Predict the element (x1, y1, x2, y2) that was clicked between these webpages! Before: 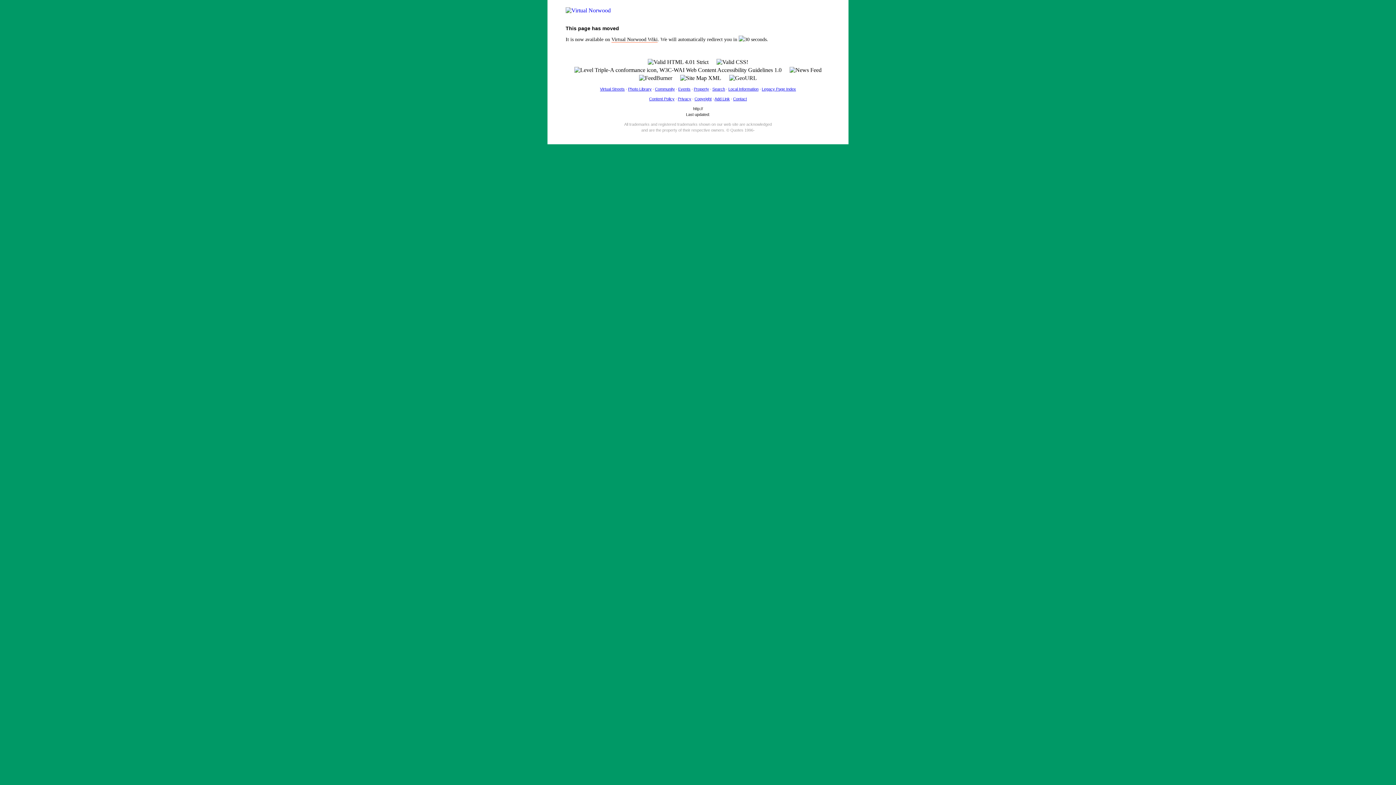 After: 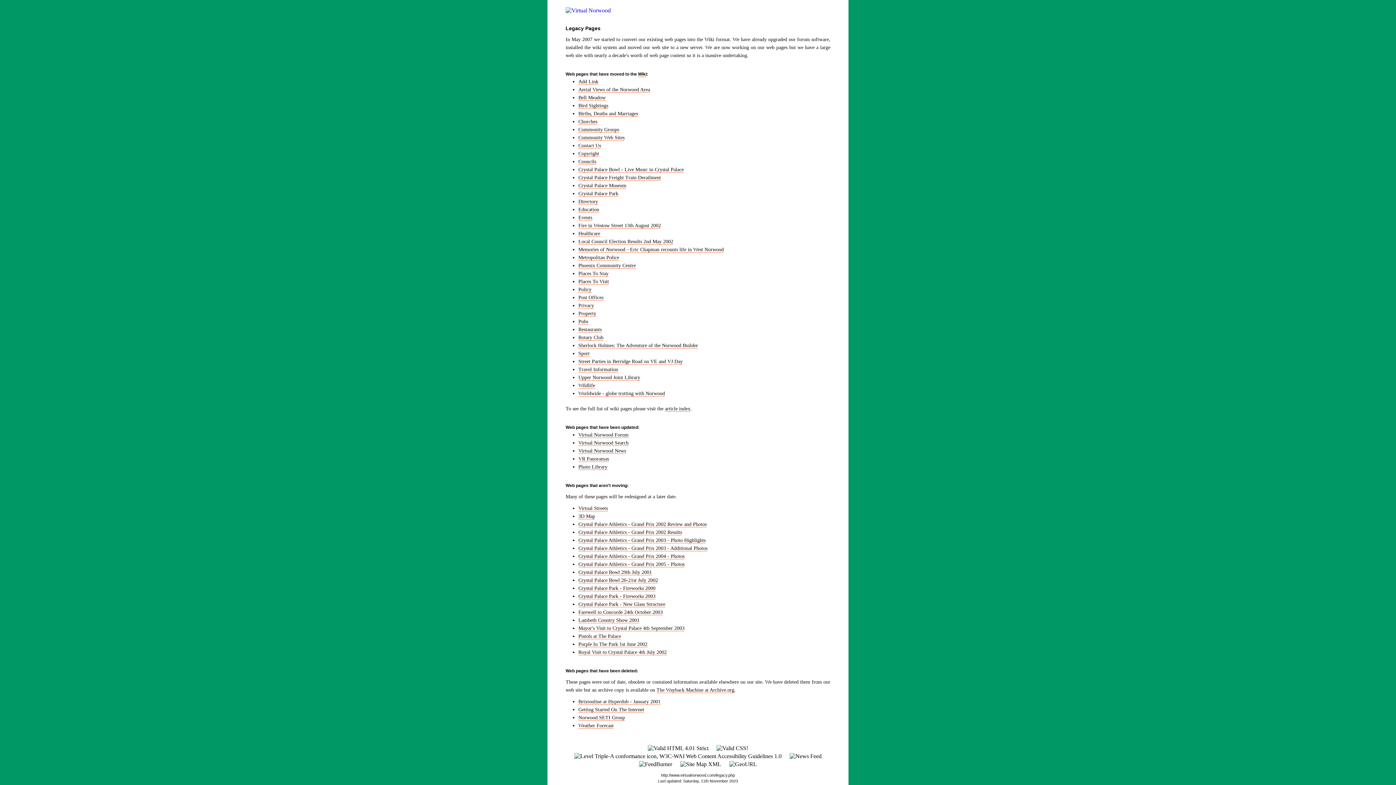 Action: label: Legacy Page Index bbox: (762, 86, 796, 91)